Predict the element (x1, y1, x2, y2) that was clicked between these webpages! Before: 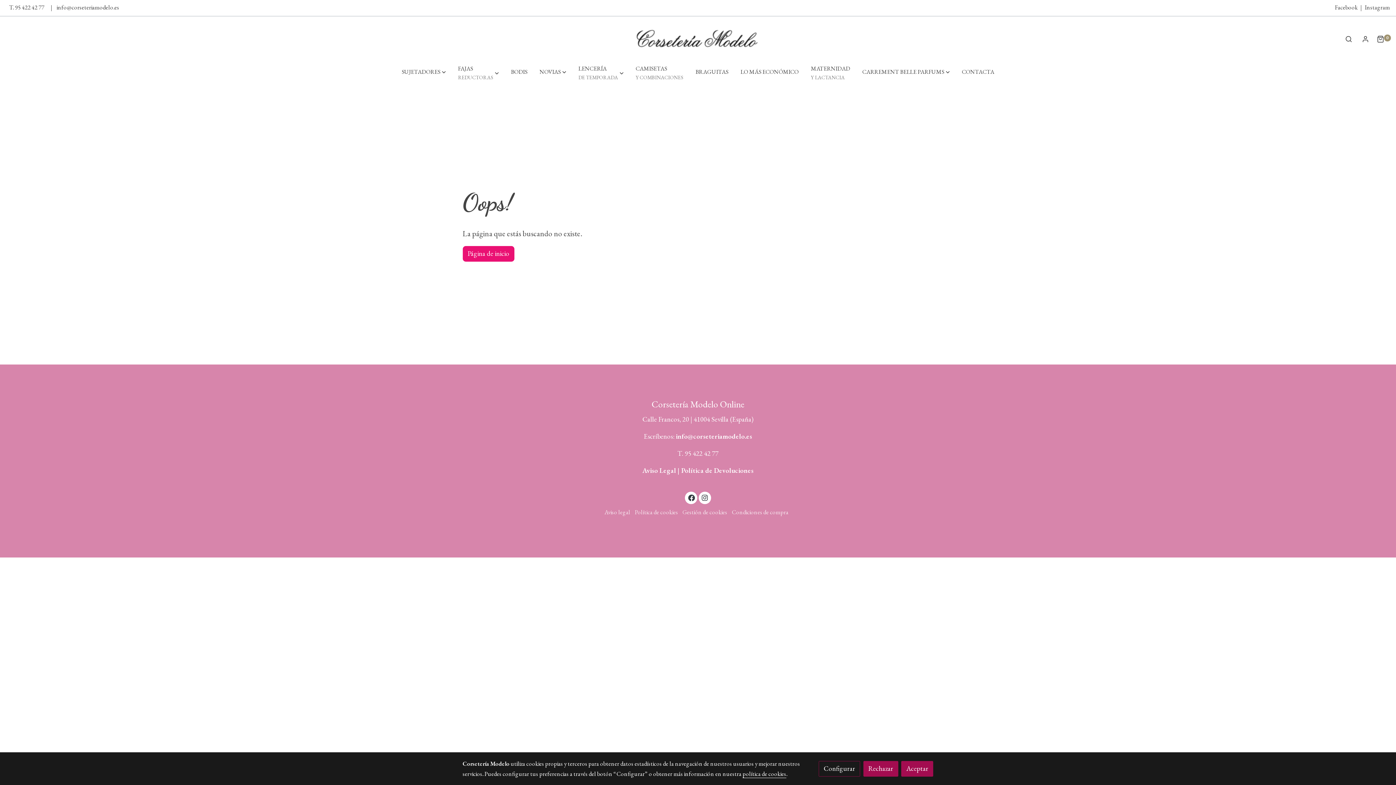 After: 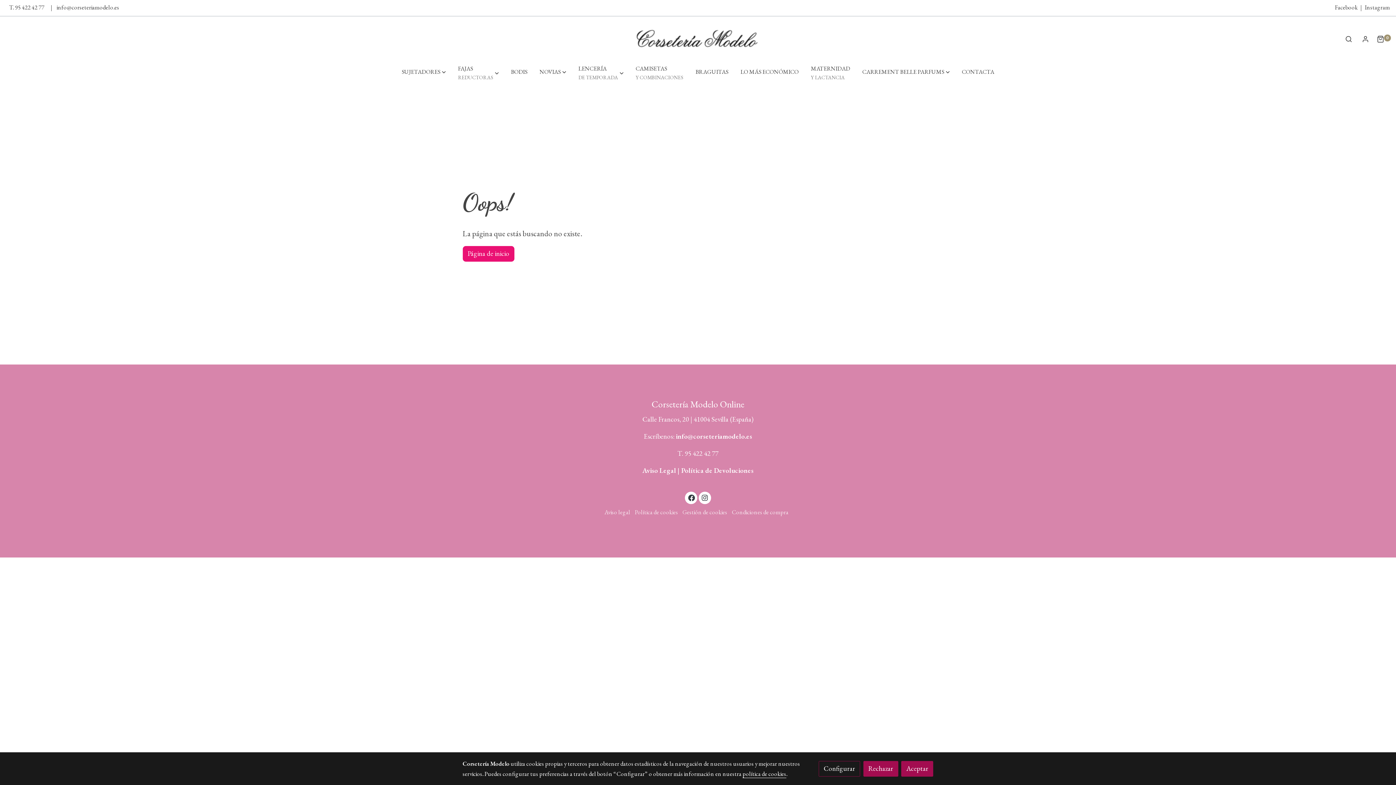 Action: label: Facebook bbox: (1333, 3, 1359, 11)